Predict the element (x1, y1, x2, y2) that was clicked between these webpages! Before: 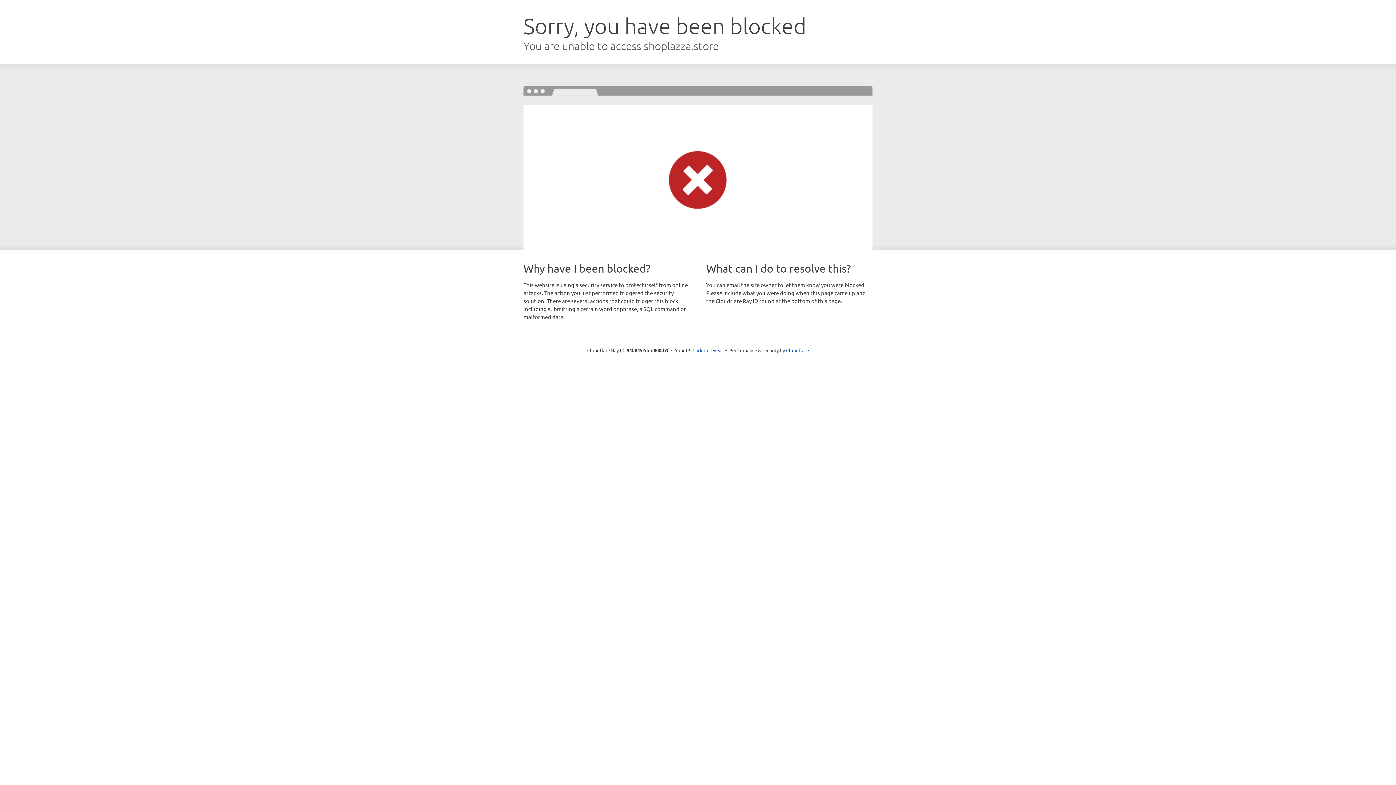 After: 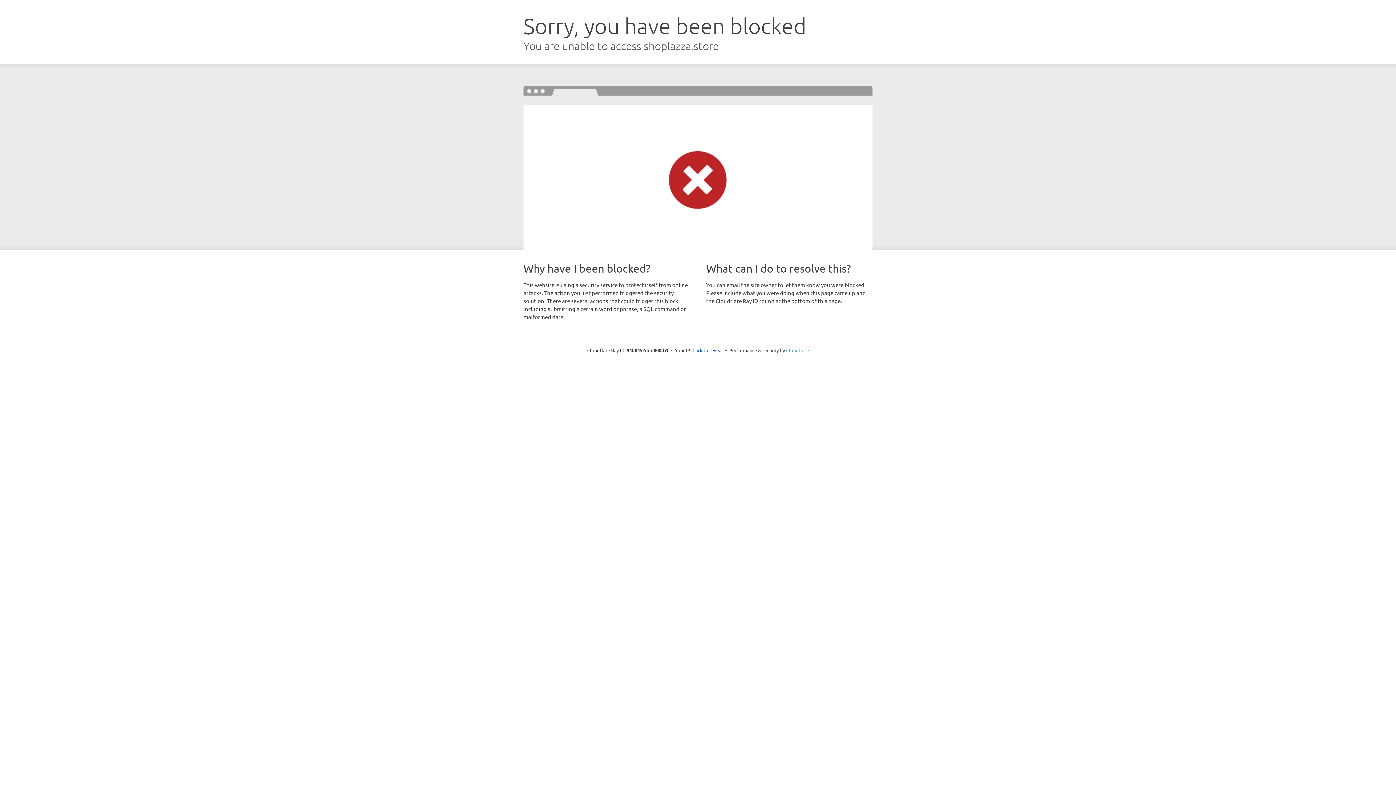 Action: bbox: (786, 347, 809, 353) label: Cloudflare